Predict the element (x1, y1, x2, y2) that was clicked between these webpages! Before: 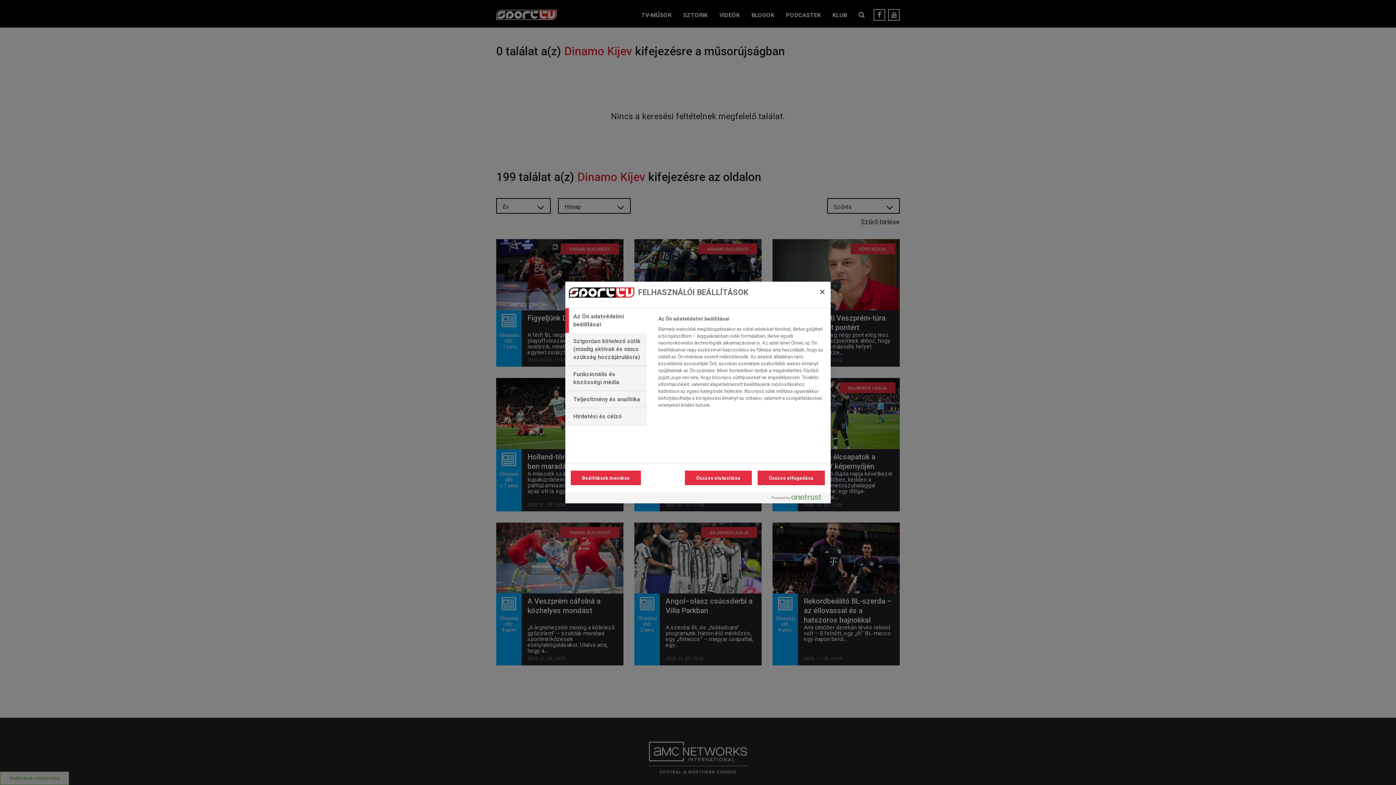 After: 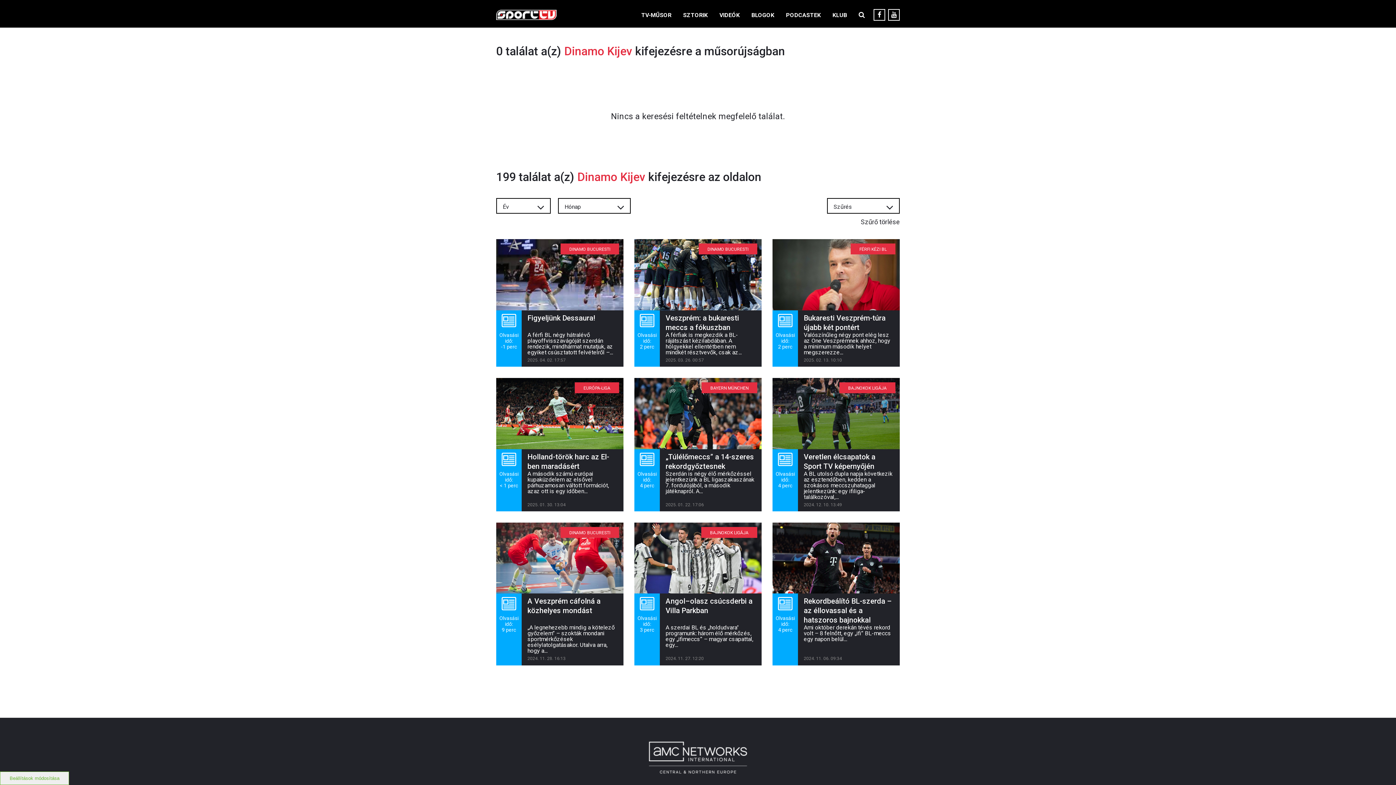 Action: bbox: (757, 470, 825, 485) label: Összes elfogadása